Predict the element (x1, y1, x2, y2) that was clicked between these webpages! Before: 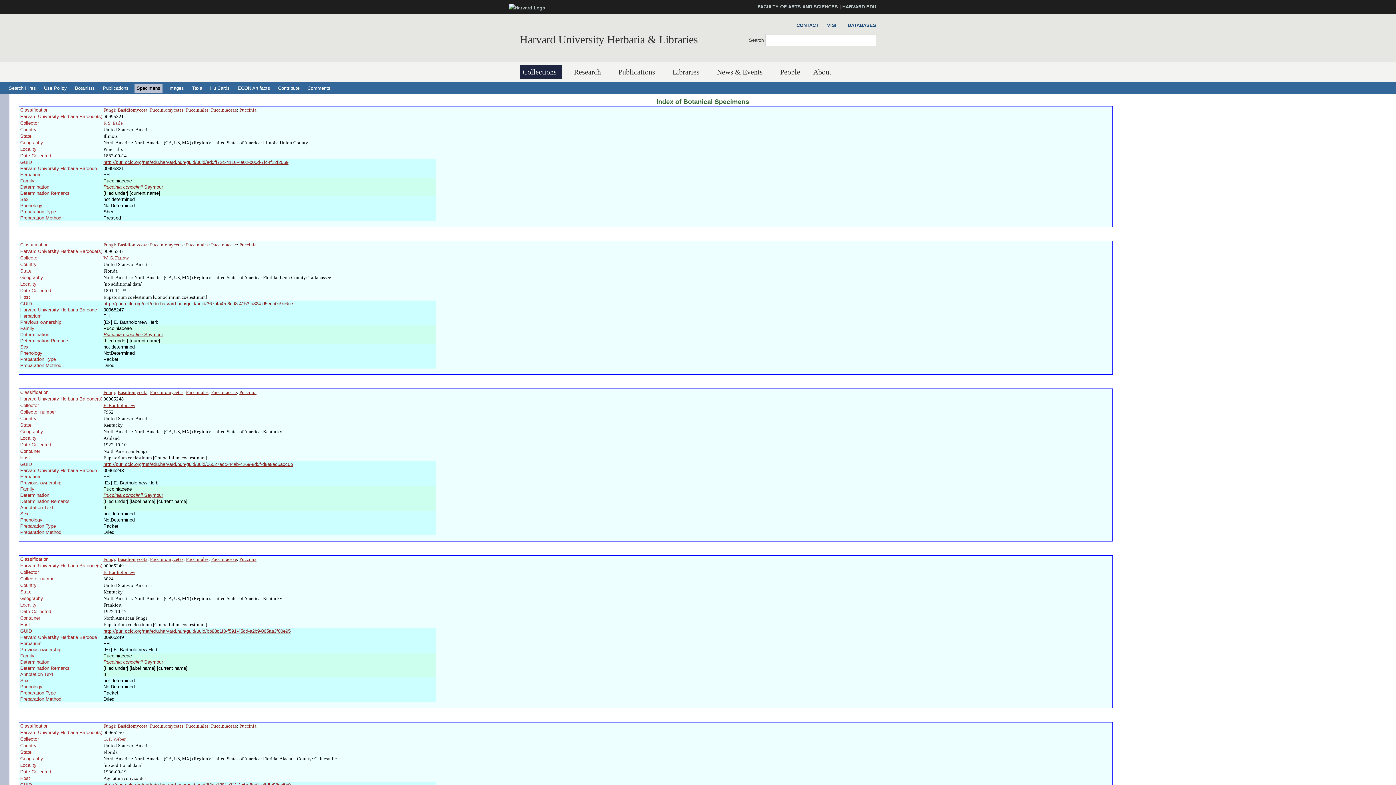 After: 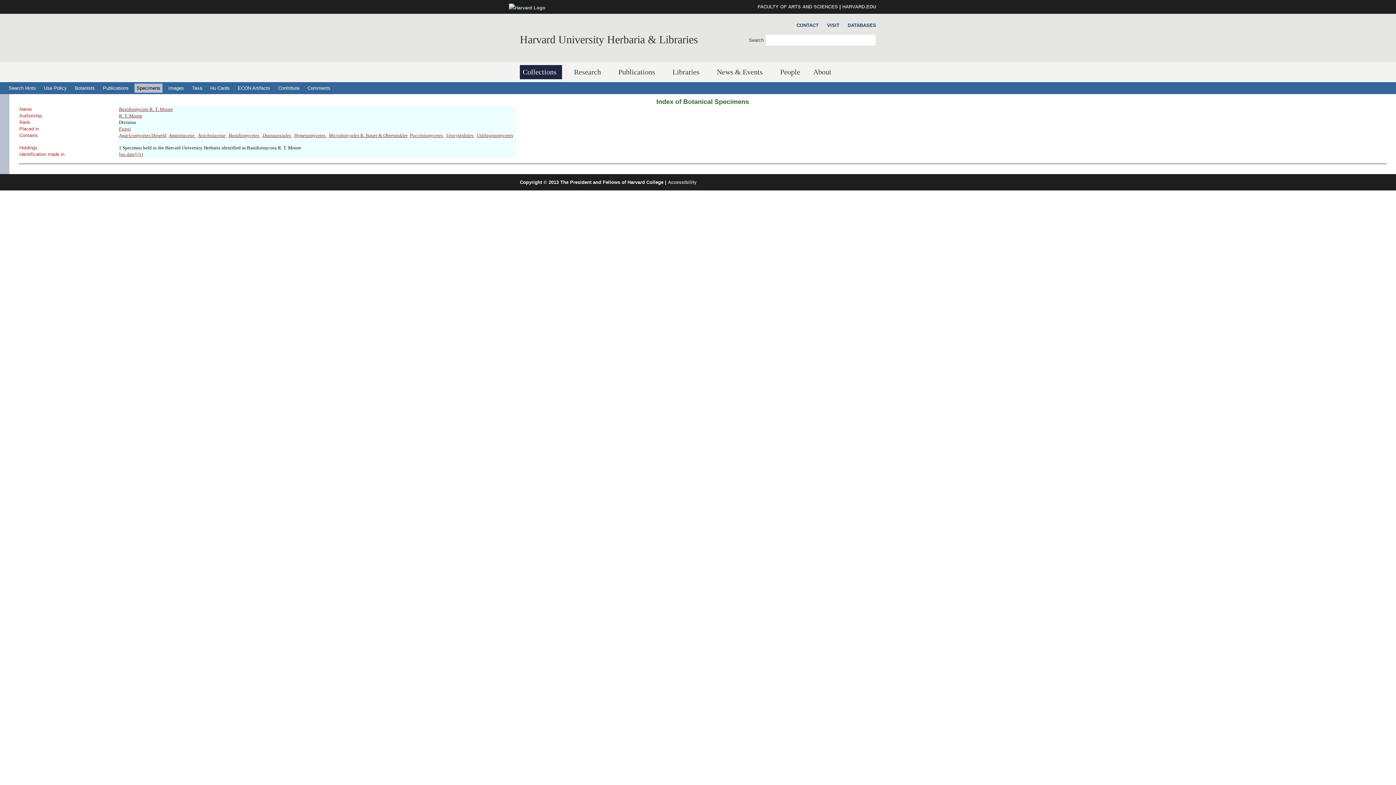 Action: label: Basidiomycota bbox: (117, 556, 147, 562)